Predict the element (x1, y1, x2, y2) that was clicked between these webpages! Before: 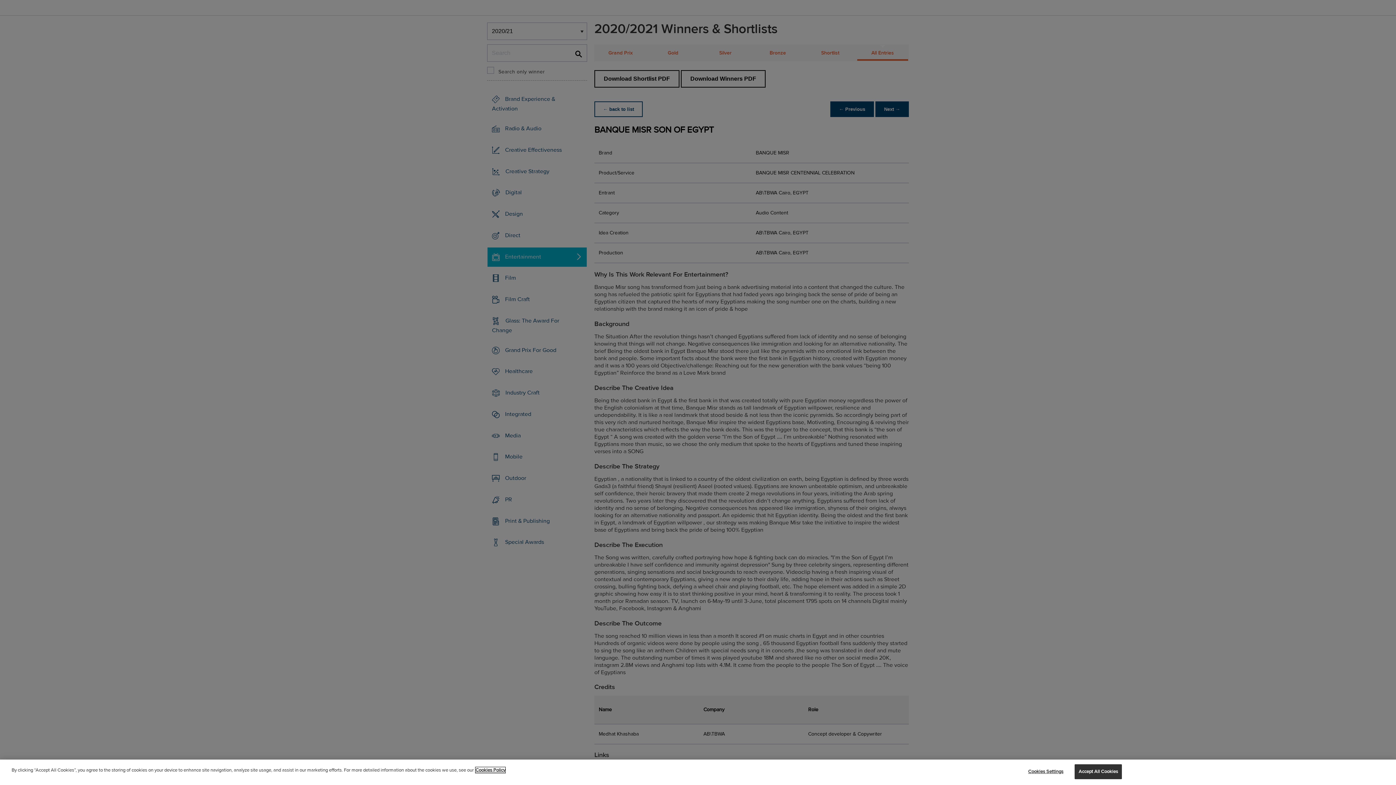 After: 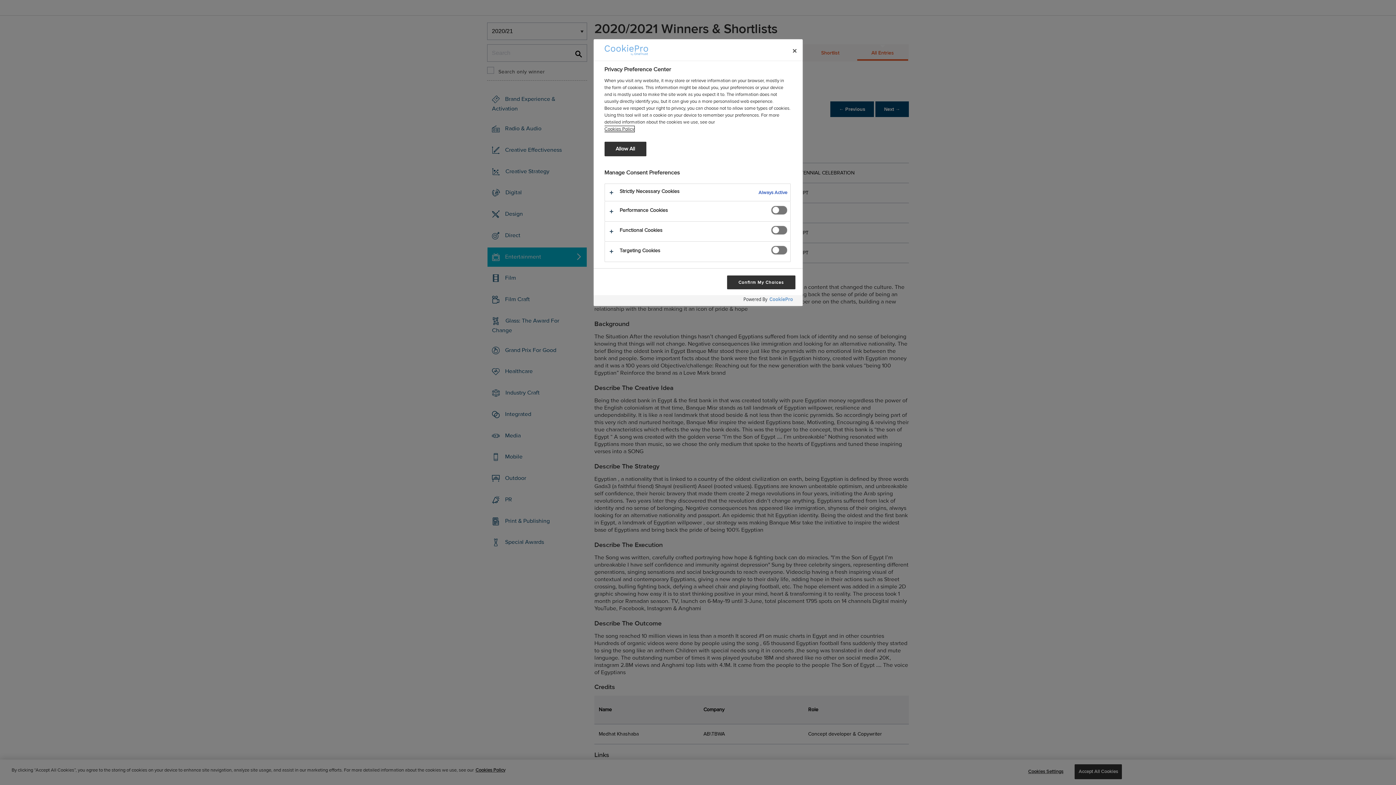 Action: bbox: (1023, 765, 1068, 779) label: Cookies Settings